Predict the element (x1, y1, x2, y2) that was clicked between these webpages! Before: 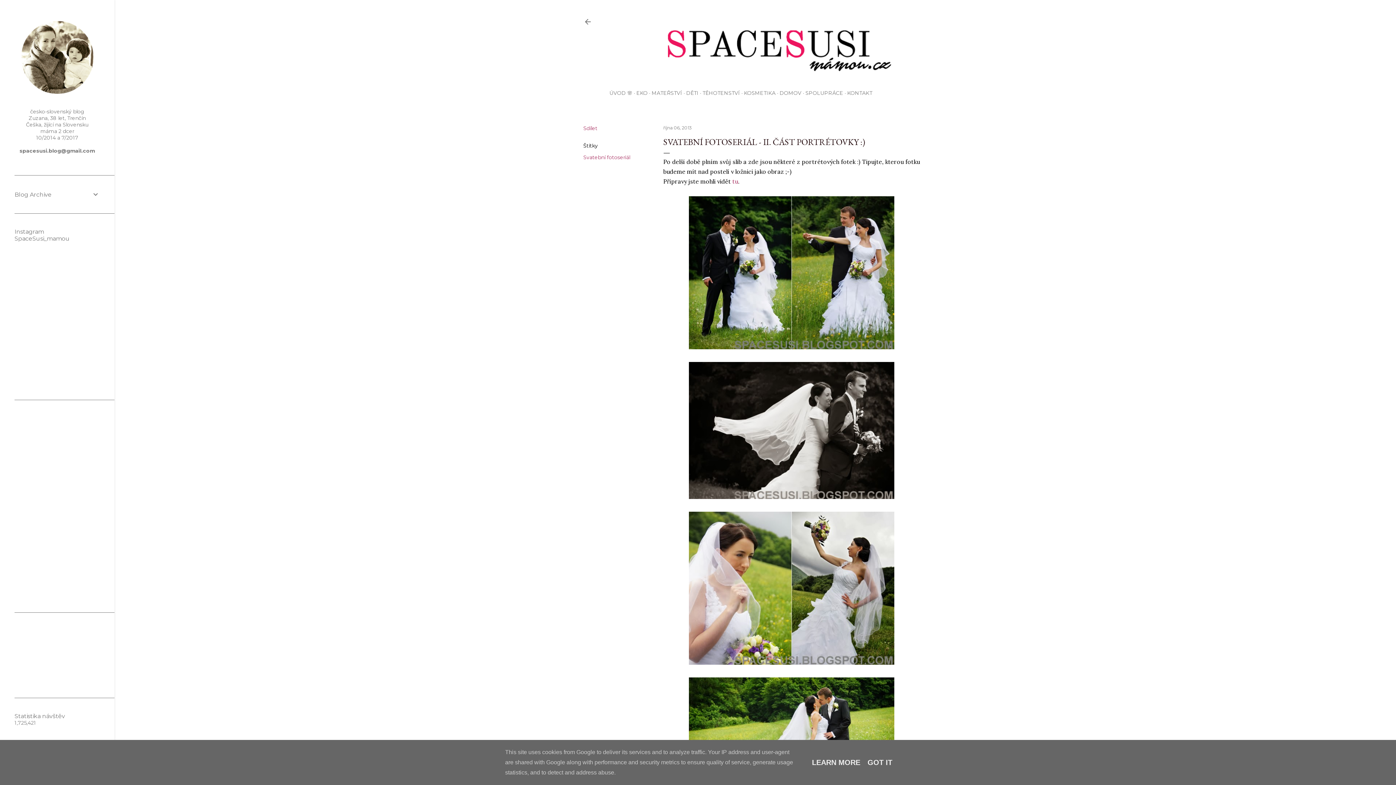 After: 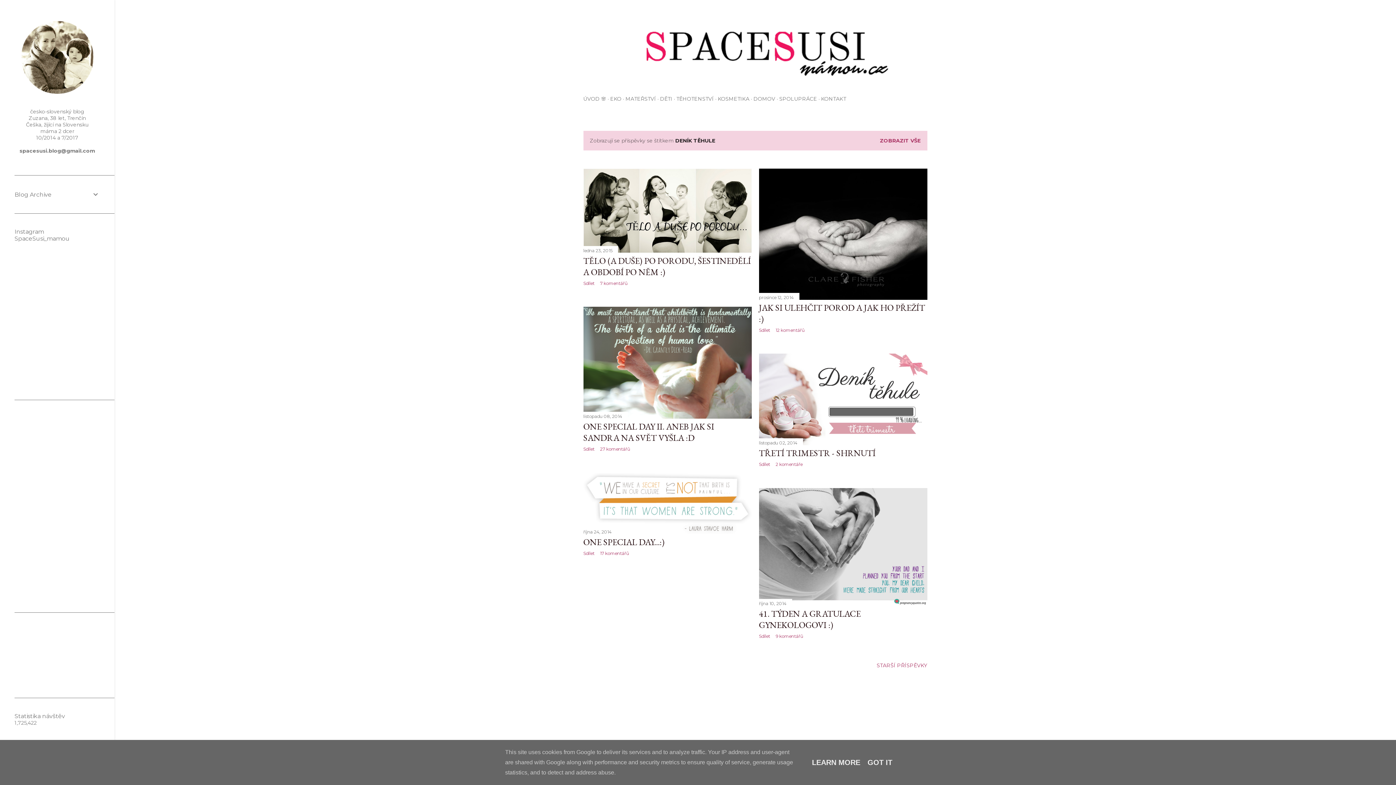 Action: bbox: (702, 89, 740, 96) label: TĚHOTENSTVÍ